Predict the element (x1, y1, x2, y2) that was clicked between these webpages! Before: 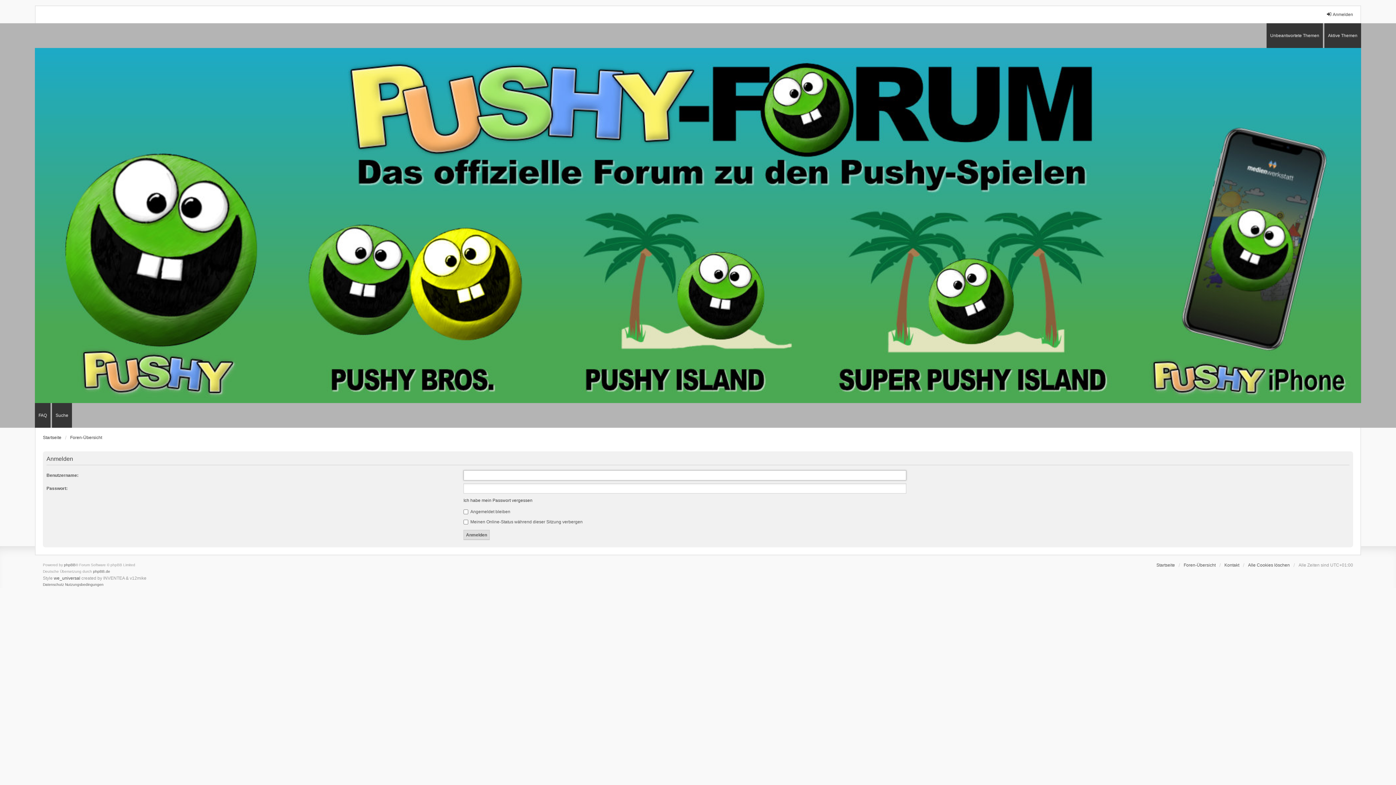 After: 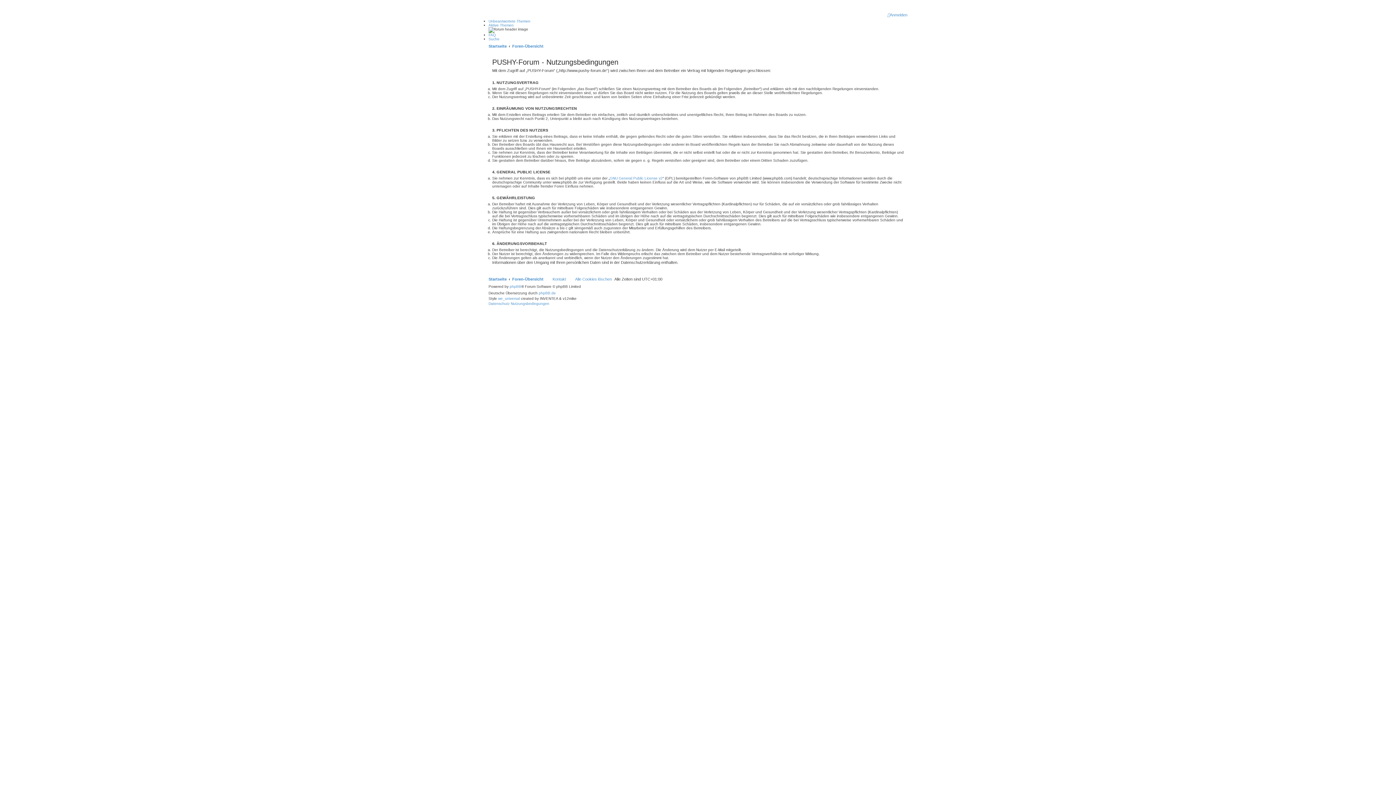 Action: bbox: (65, 581, 103, 588) label: Nutzungsbedingungen